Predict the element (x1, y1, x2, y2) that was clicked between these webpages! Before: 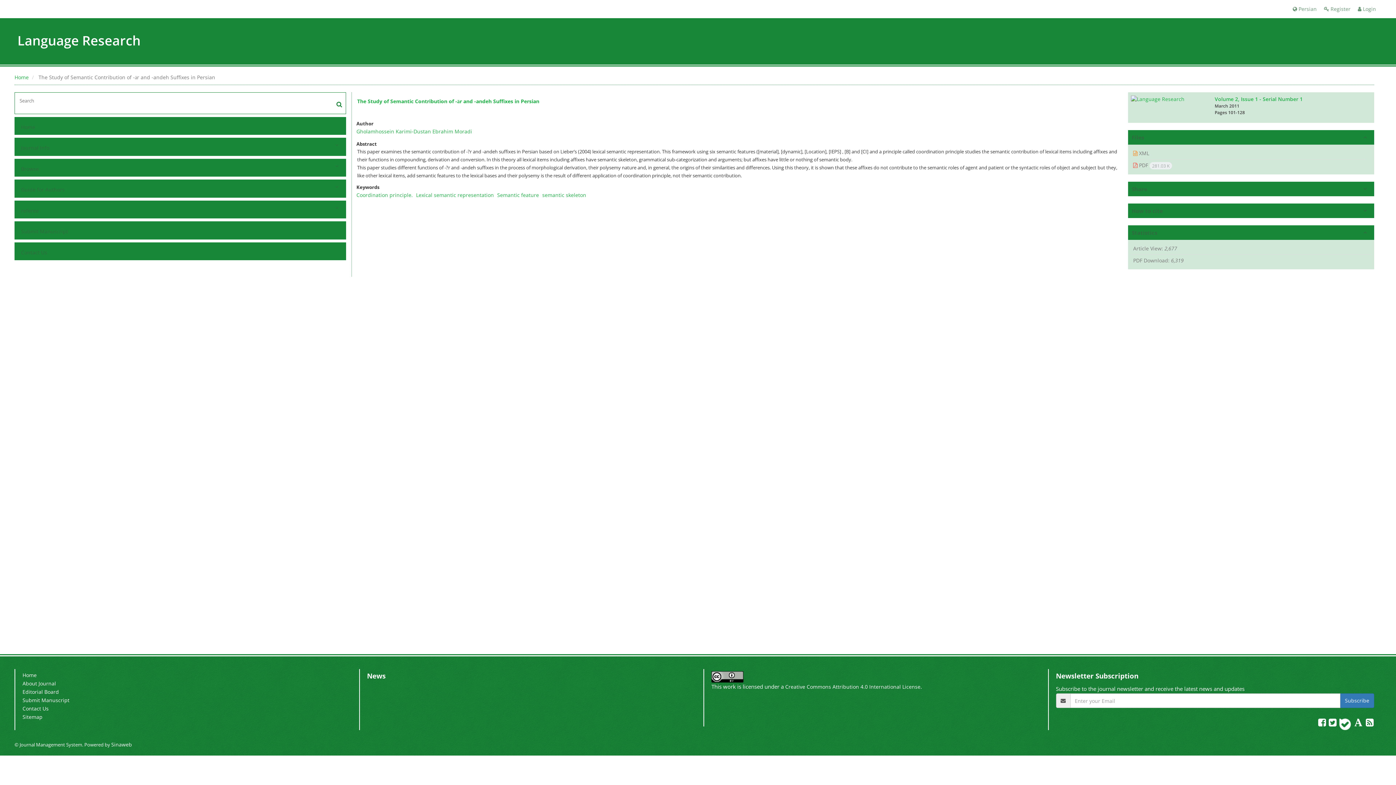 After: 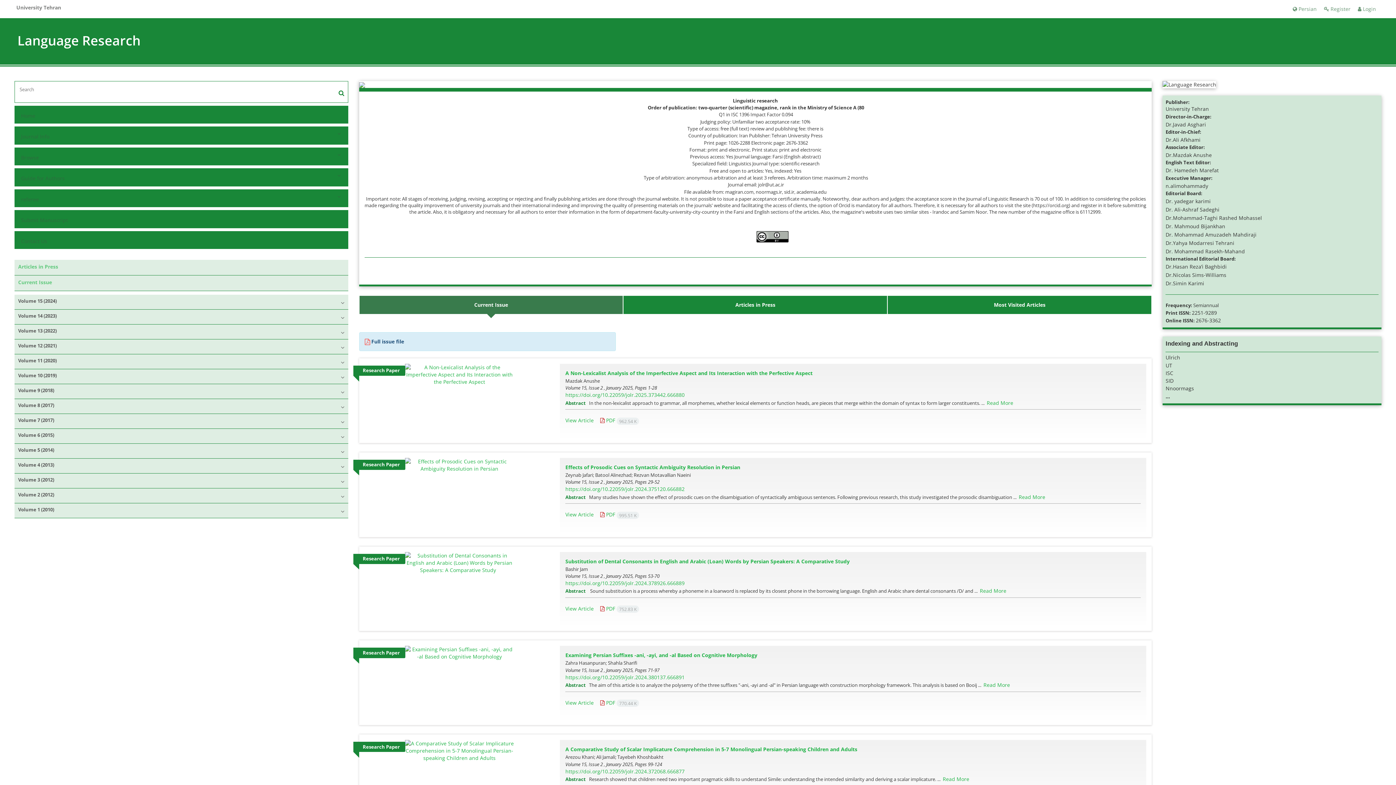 Action: label: Home bbox: (14, 73, 28, 80)